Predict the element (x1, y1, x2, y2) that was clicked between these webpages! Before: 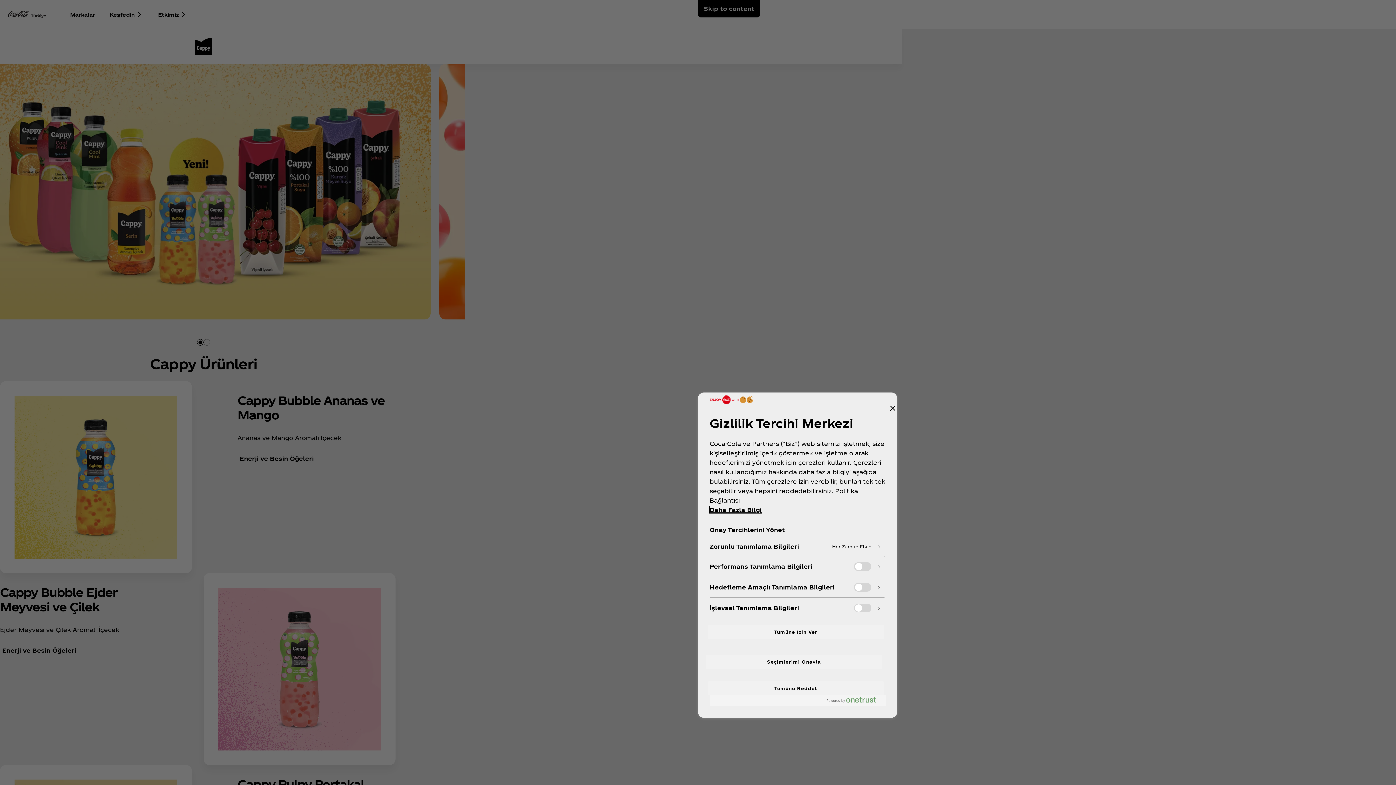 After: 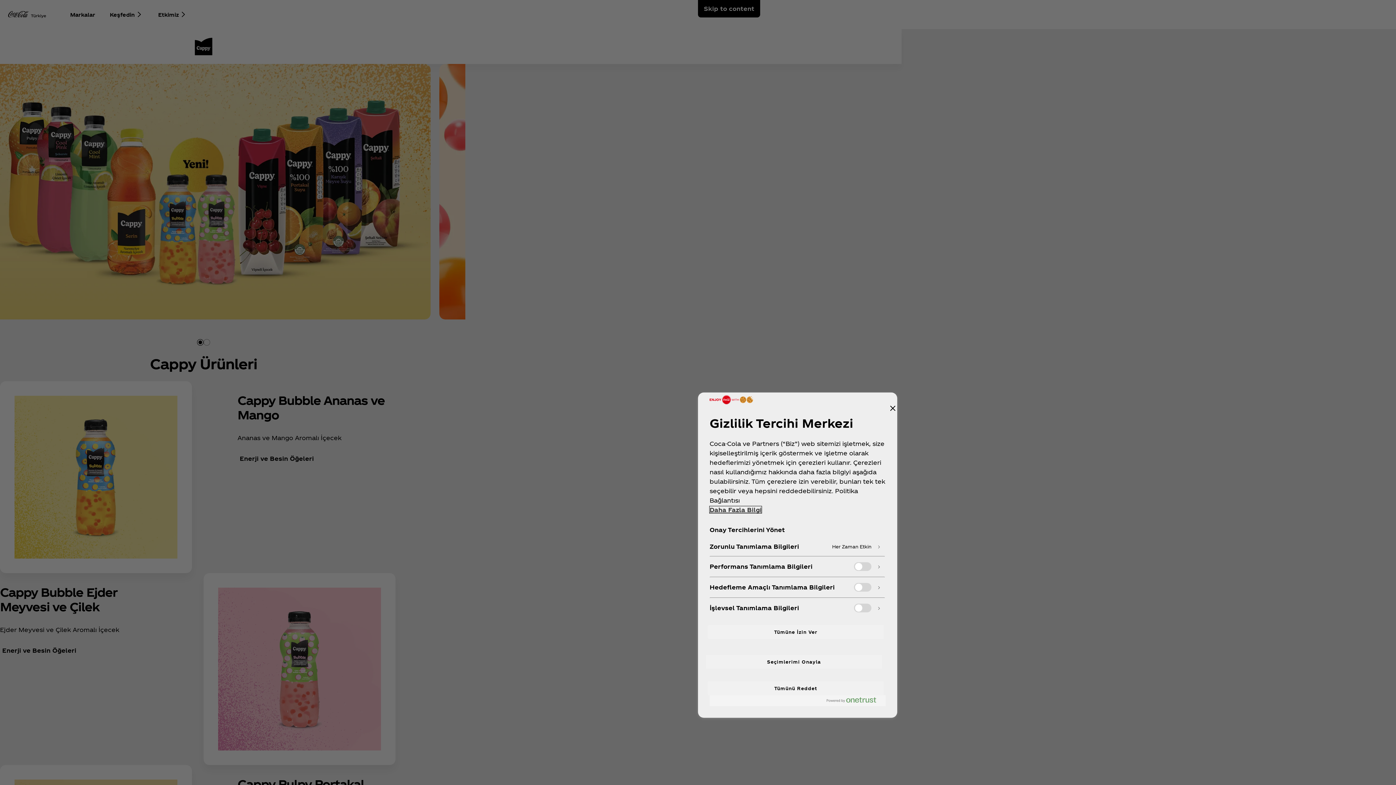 Action: bbox: (709, 506, 761, 513) label: More information about your privacy, yeni bir pencerede açılır